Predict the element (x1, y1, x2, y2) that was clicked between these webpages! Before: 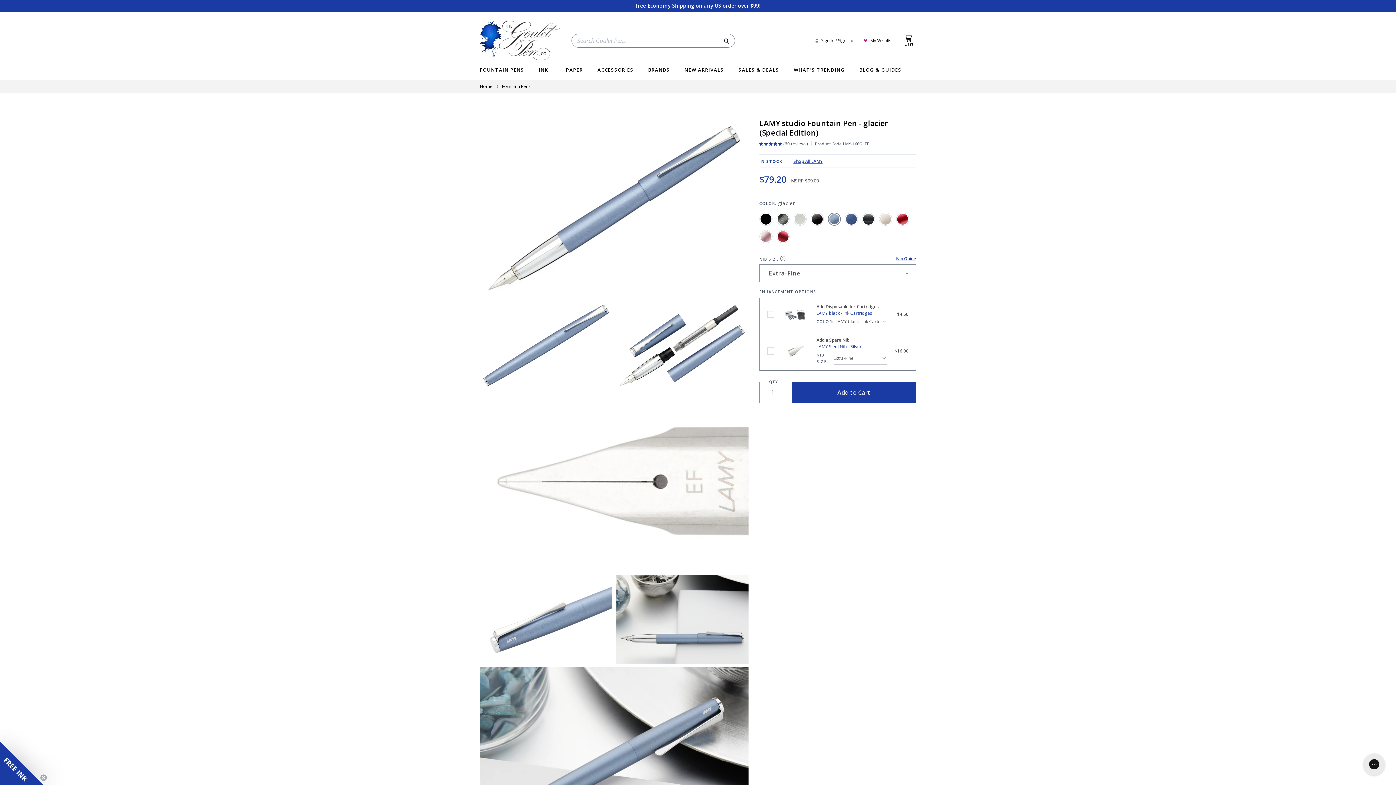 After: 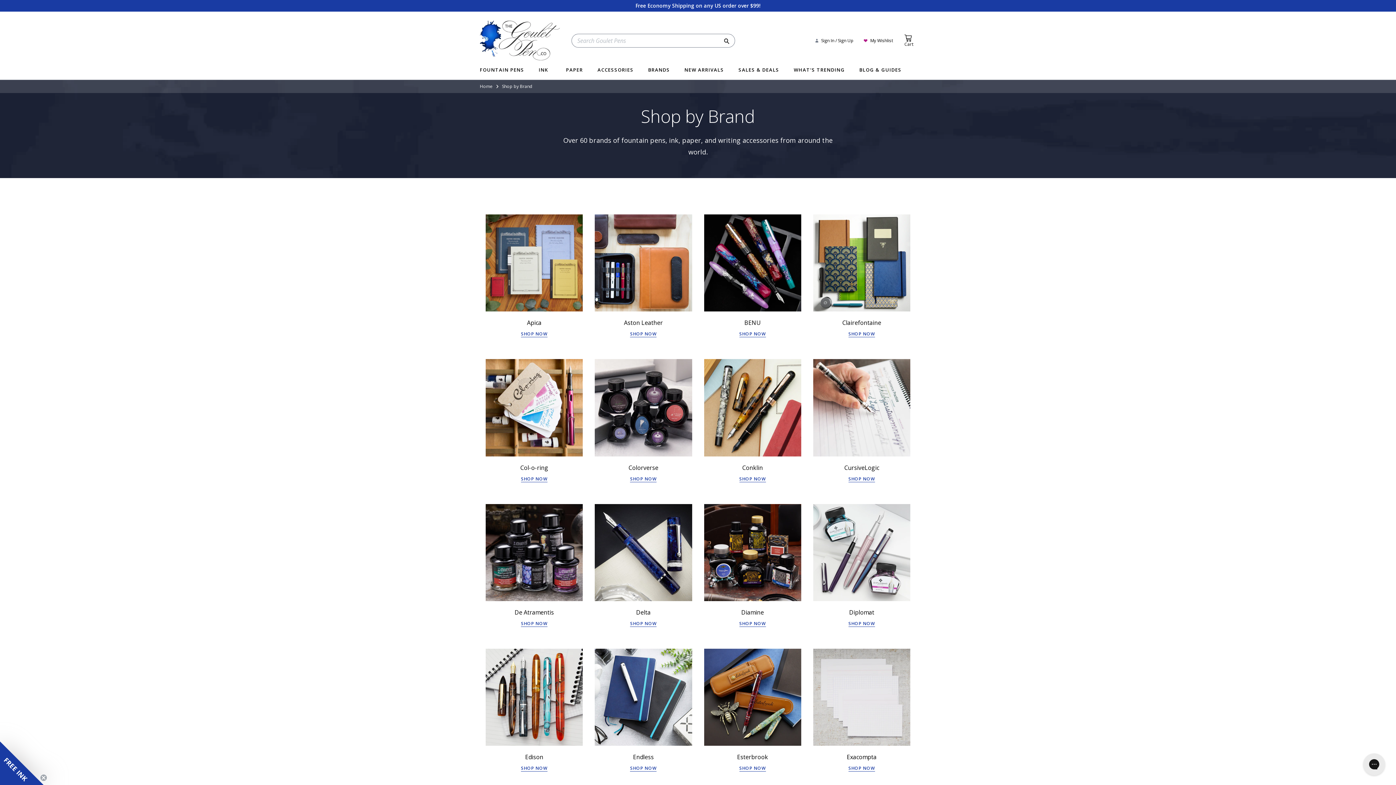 Action: label: BRANDS bbox: (648, 67, 684, 78)